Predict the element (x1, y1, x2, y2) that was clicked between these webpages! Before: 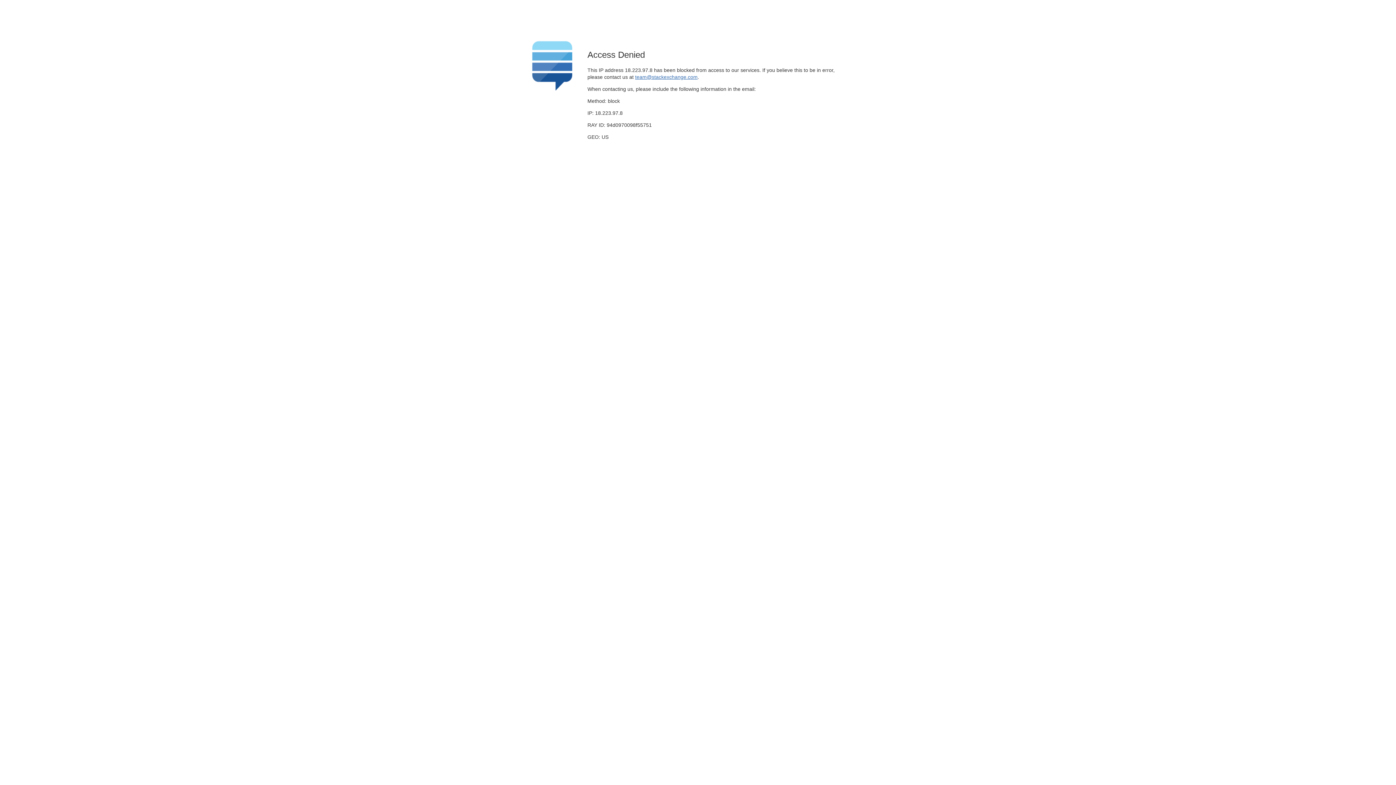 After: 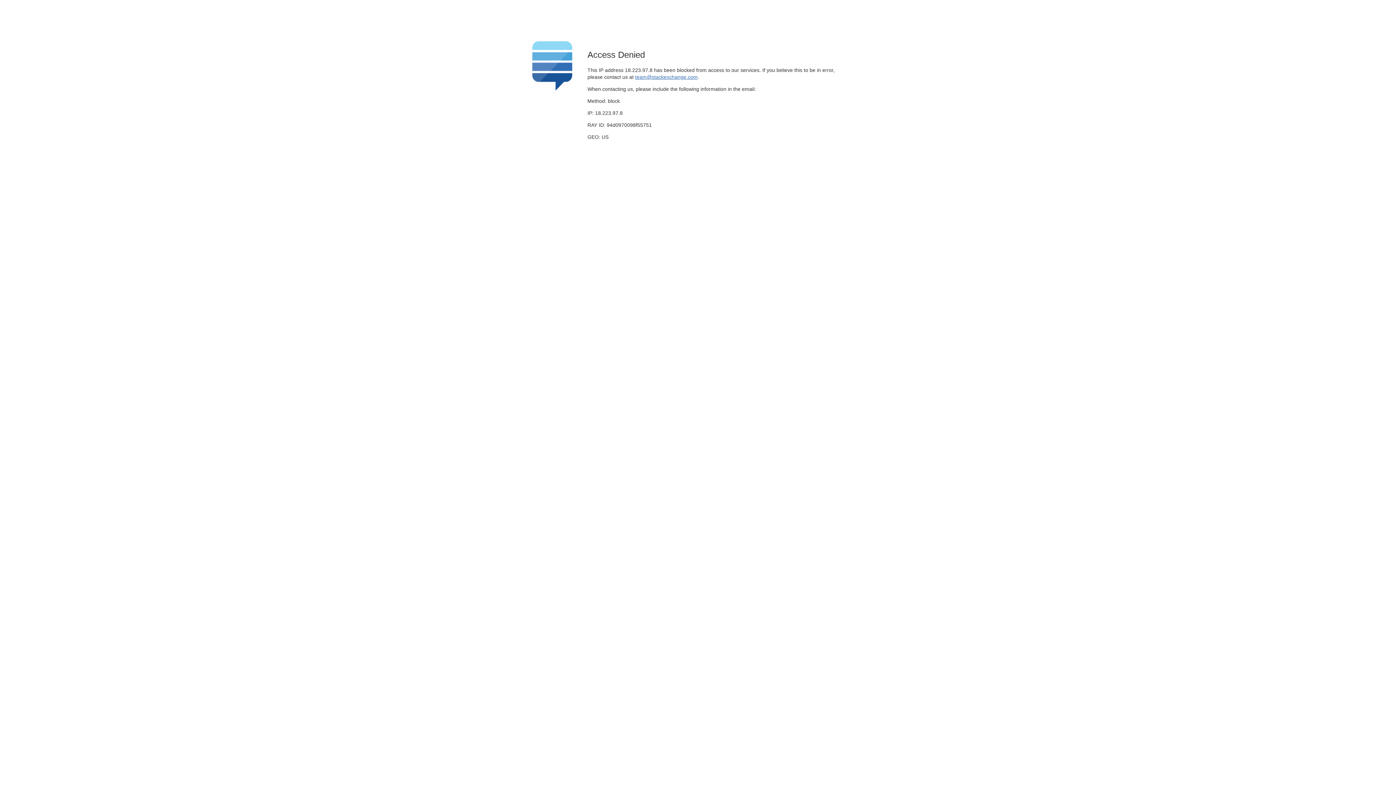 Action: bbox: (635, 74, 697, 79) label: team@stackexchange.com